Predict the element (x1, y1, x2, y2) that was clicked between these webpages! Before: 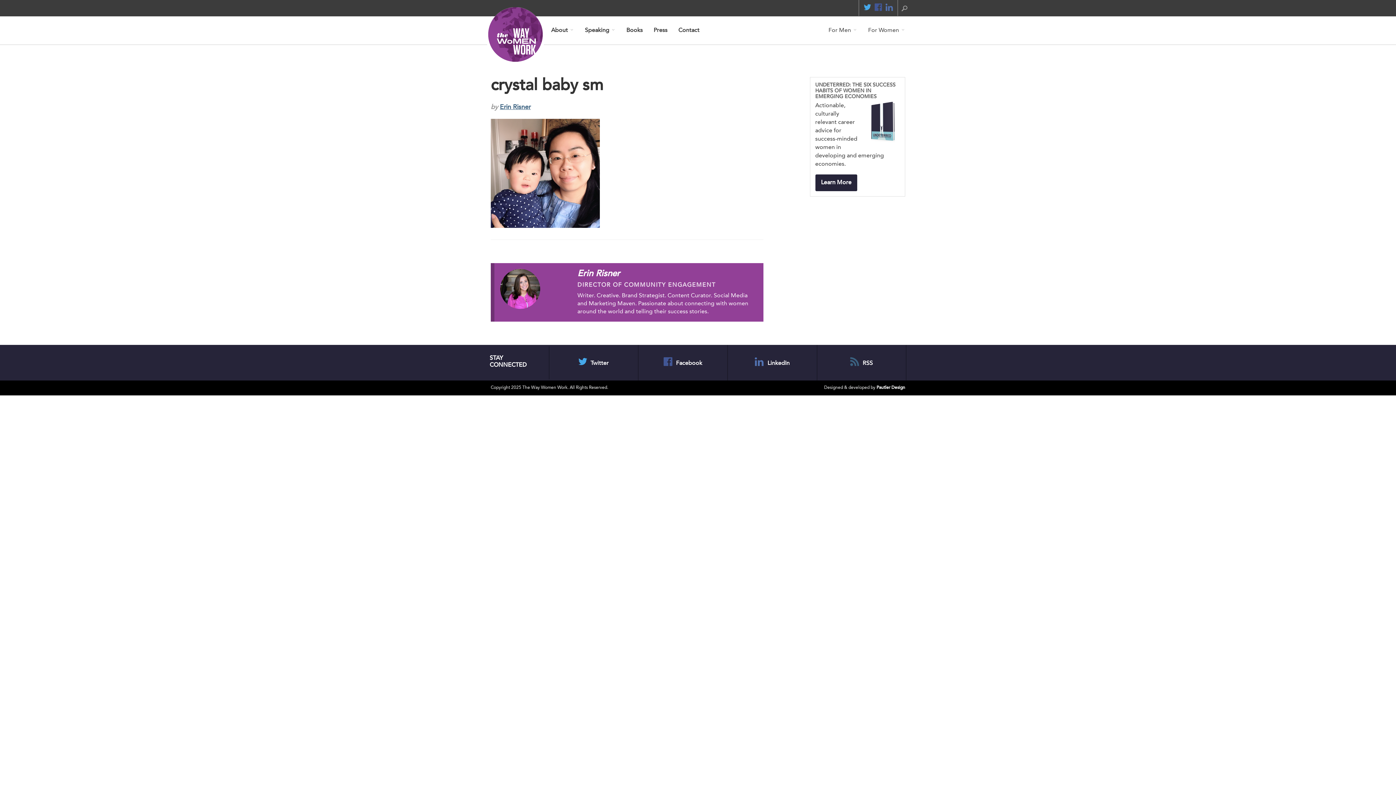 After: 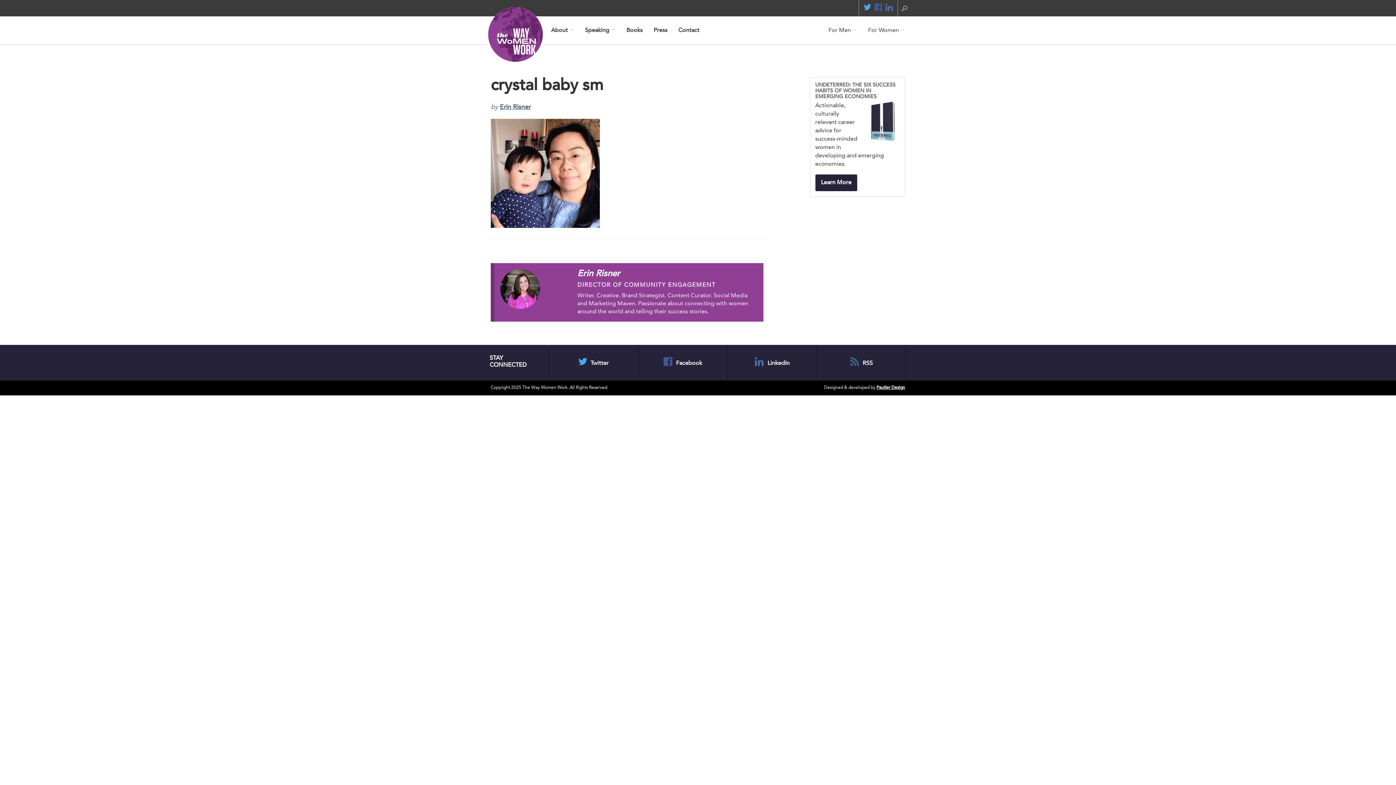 Action: bbox: (876, 385, 905, 390) label: Pautler Design